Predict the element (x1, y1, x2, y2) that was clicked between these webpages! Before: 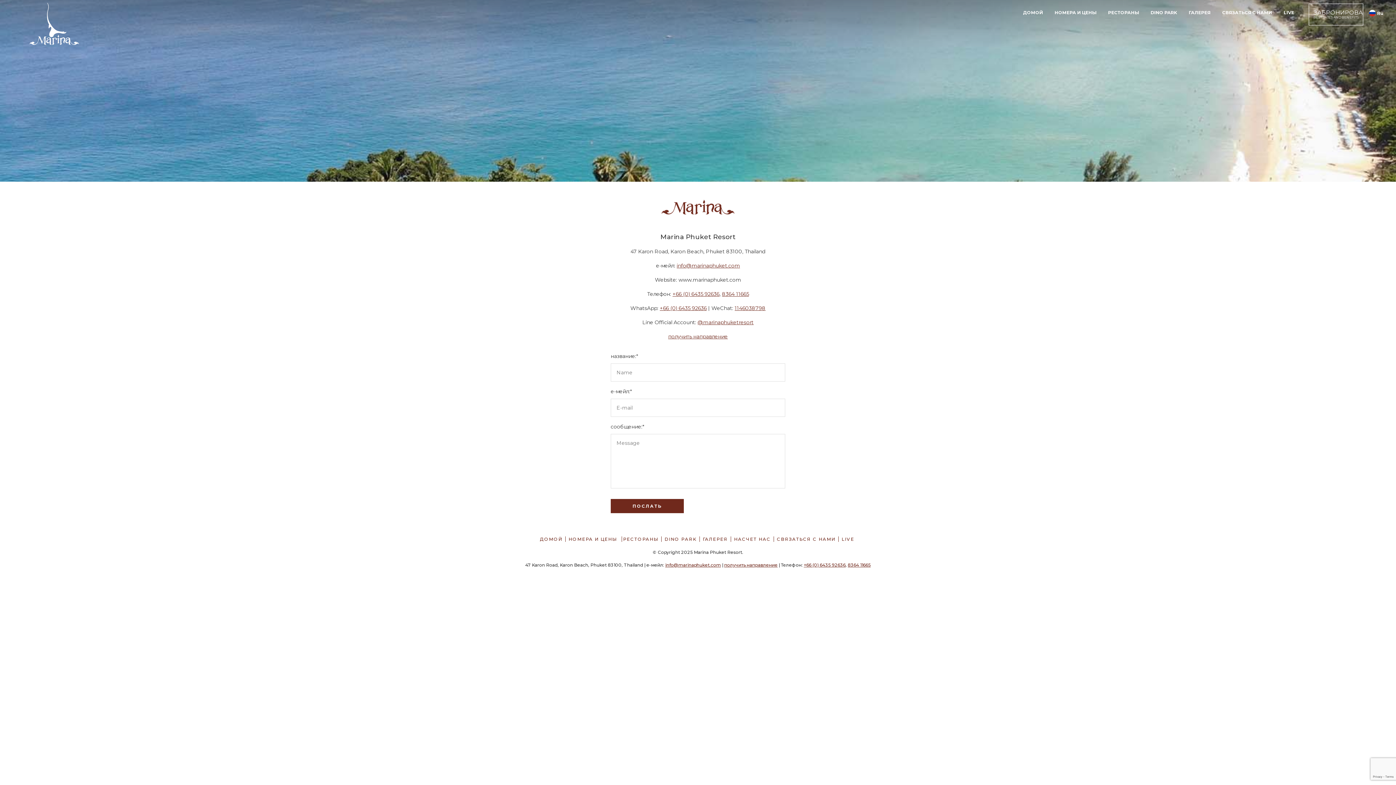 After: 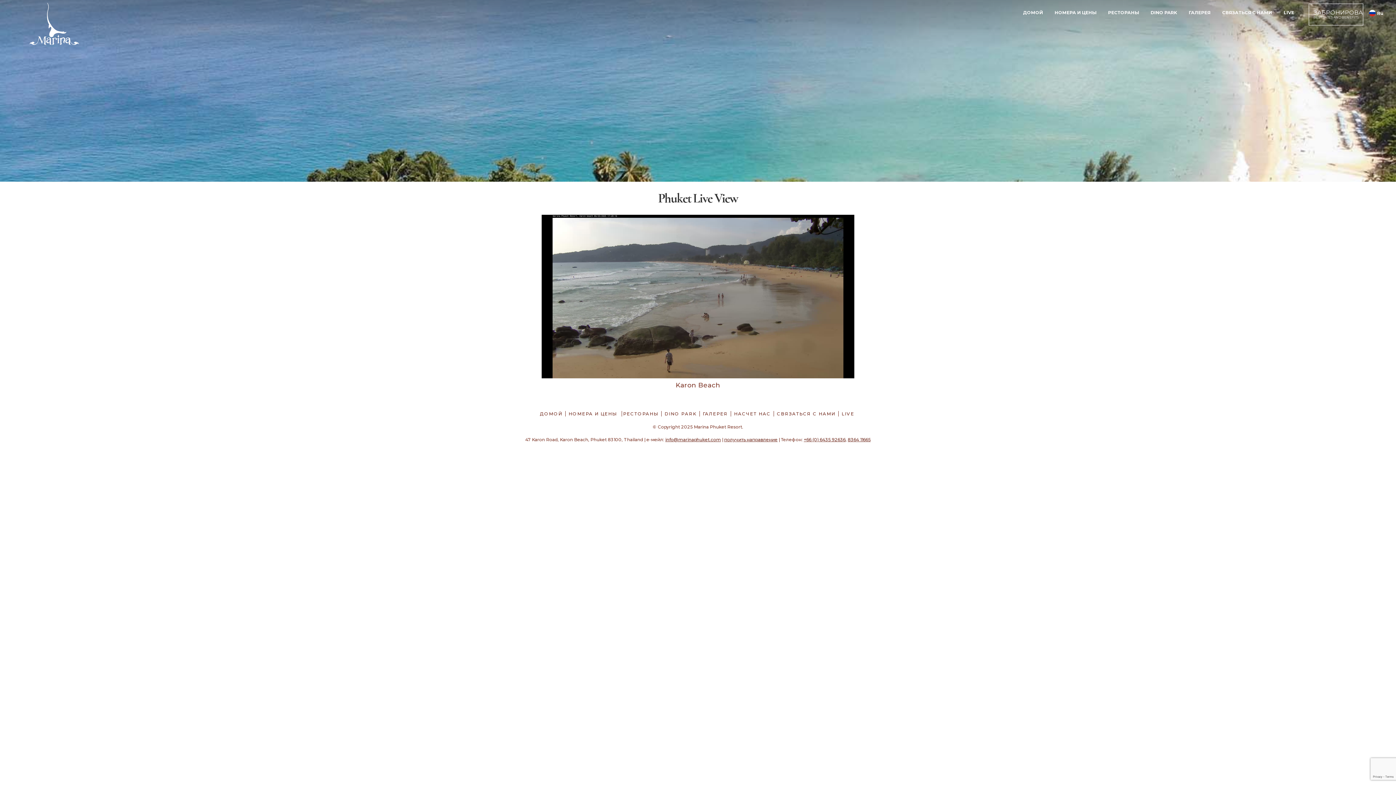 Action: label: LIVE bbox: (1278, 0, 1300, 25)